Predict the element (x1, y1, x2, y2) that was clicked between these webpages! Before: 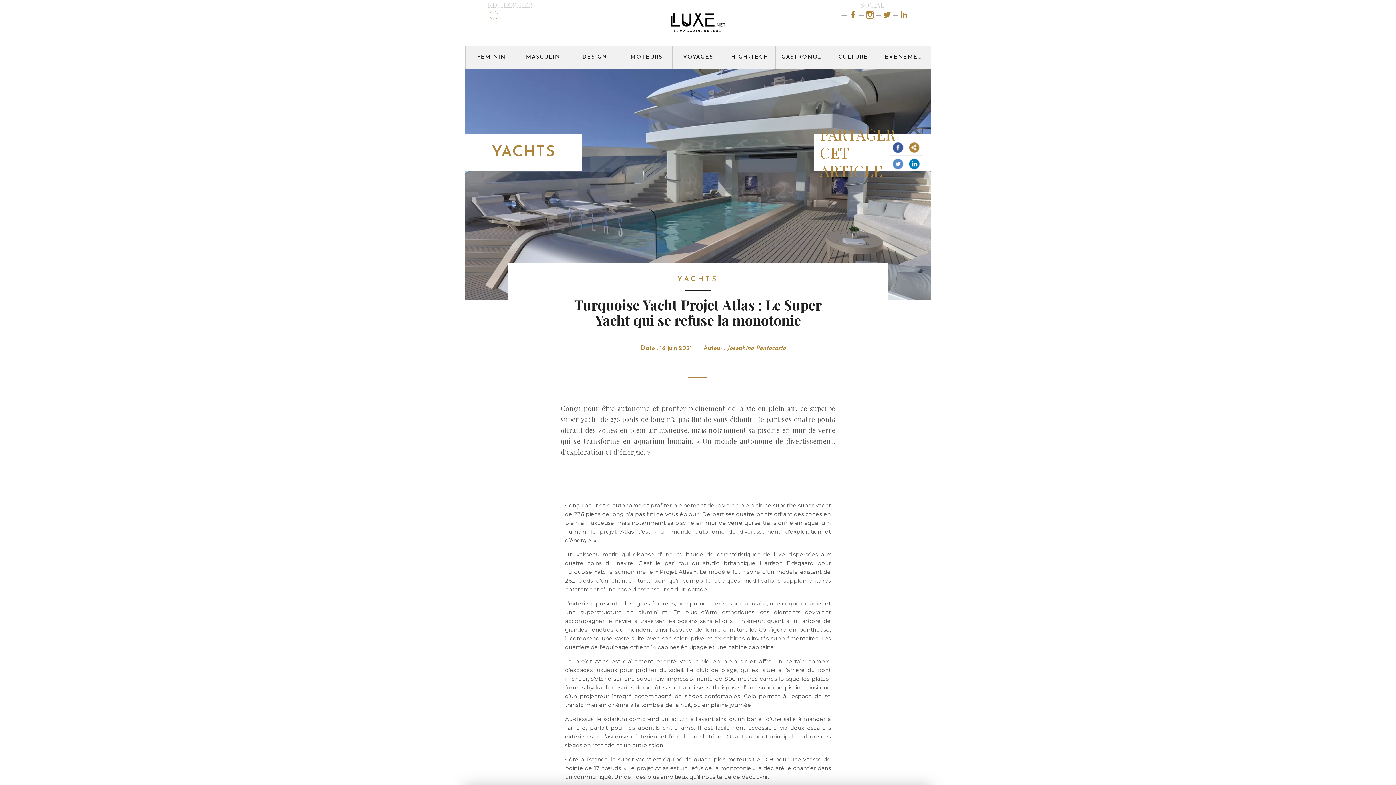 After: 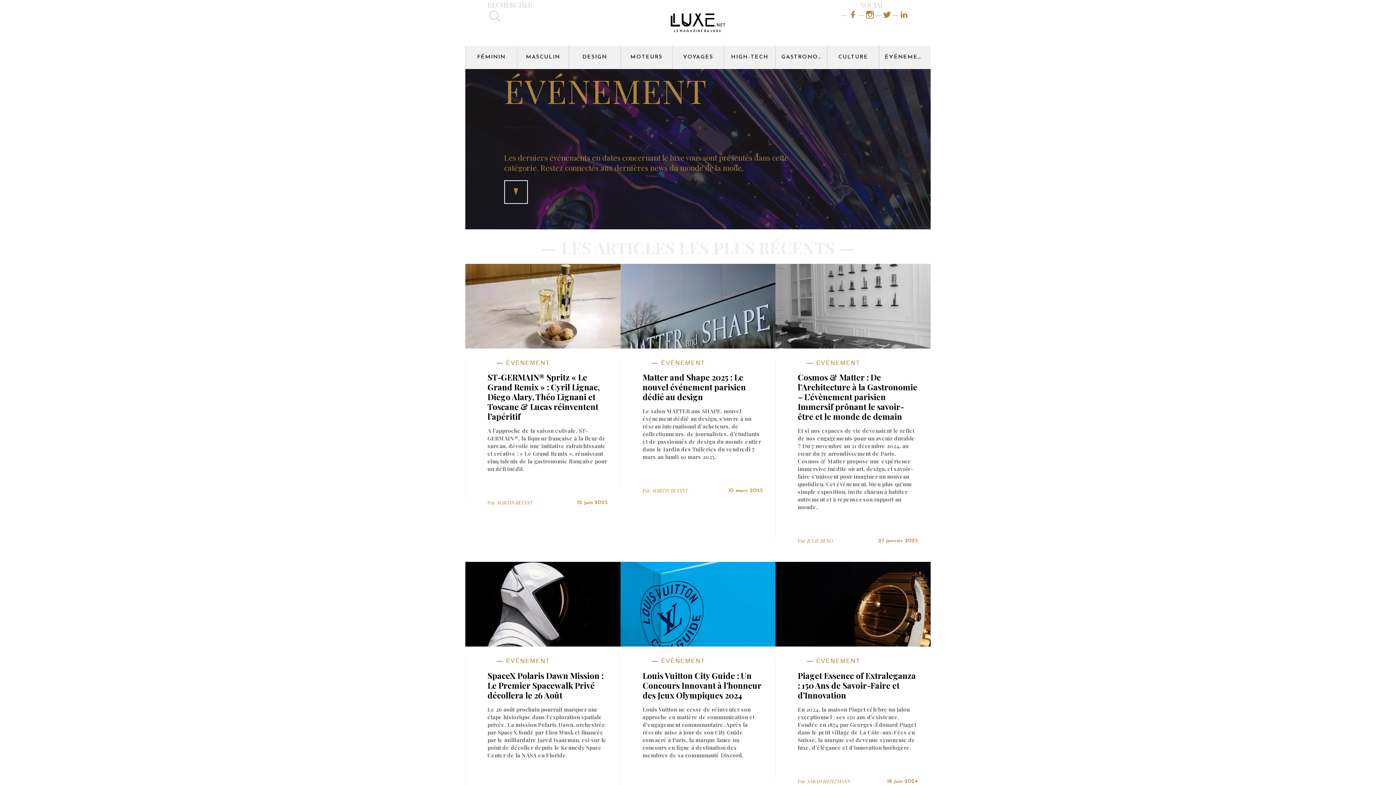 Action: bbox: (879, 45, 930, 69) label: ÉVÉNEMENT